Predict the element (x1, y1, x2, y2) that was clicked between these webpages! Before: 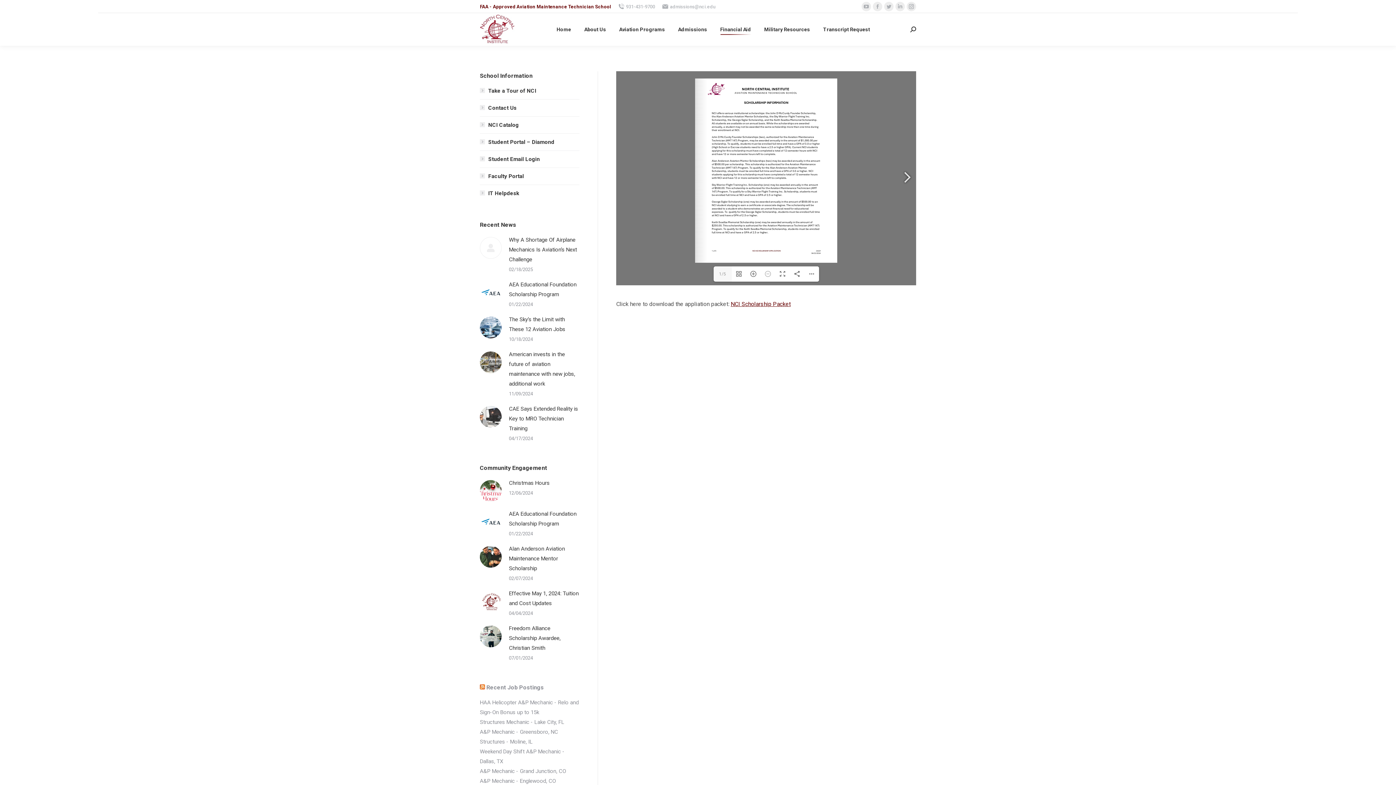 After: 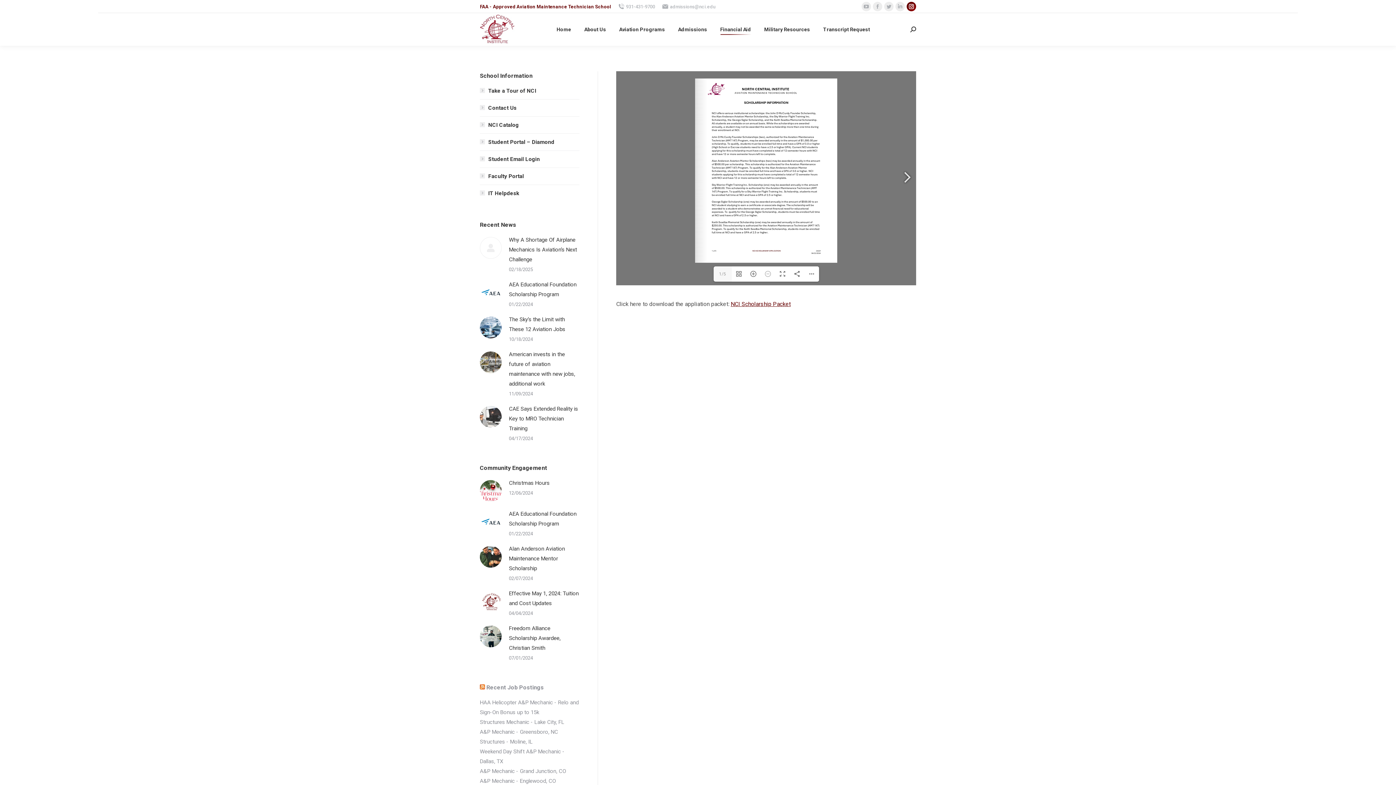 Action: bbox: (906, 1, 916, 11) label: Instagram page opens in new window